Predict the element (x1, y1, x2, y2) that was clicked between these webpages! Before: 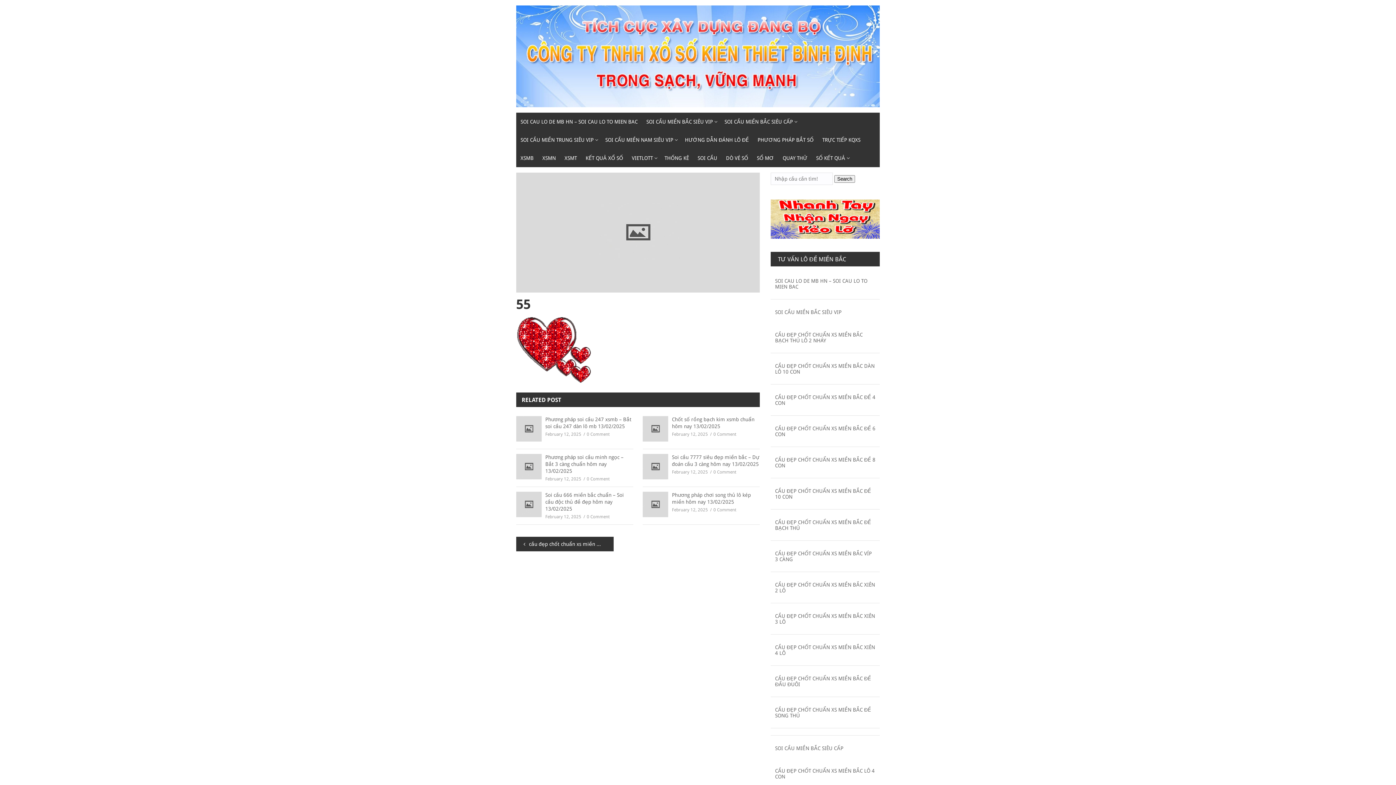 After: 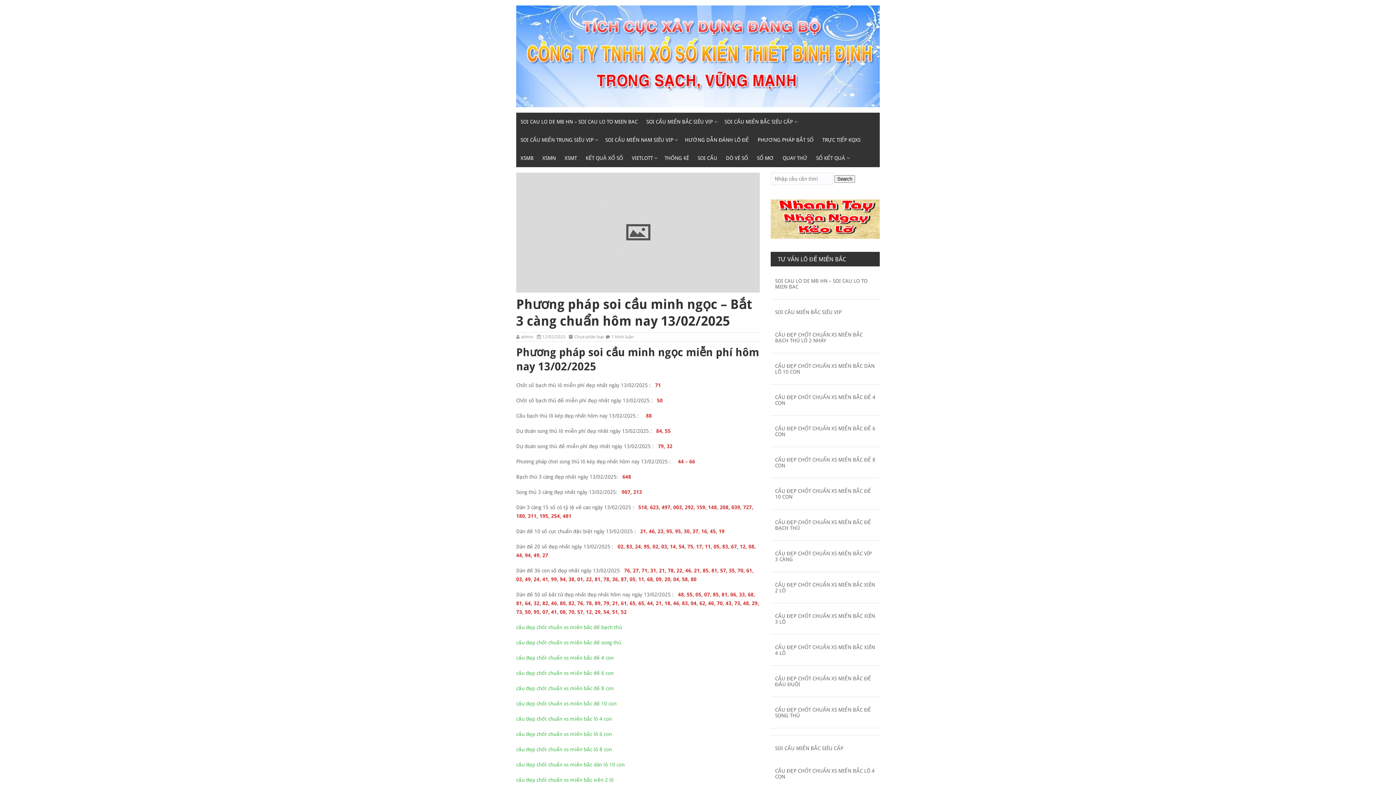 Action: label: Phương pháp soi cầu minh ngọc – Bắt 3 càng chuẩn hôm nay 13/02/2025 bbox: (516, 454, 633, 474)